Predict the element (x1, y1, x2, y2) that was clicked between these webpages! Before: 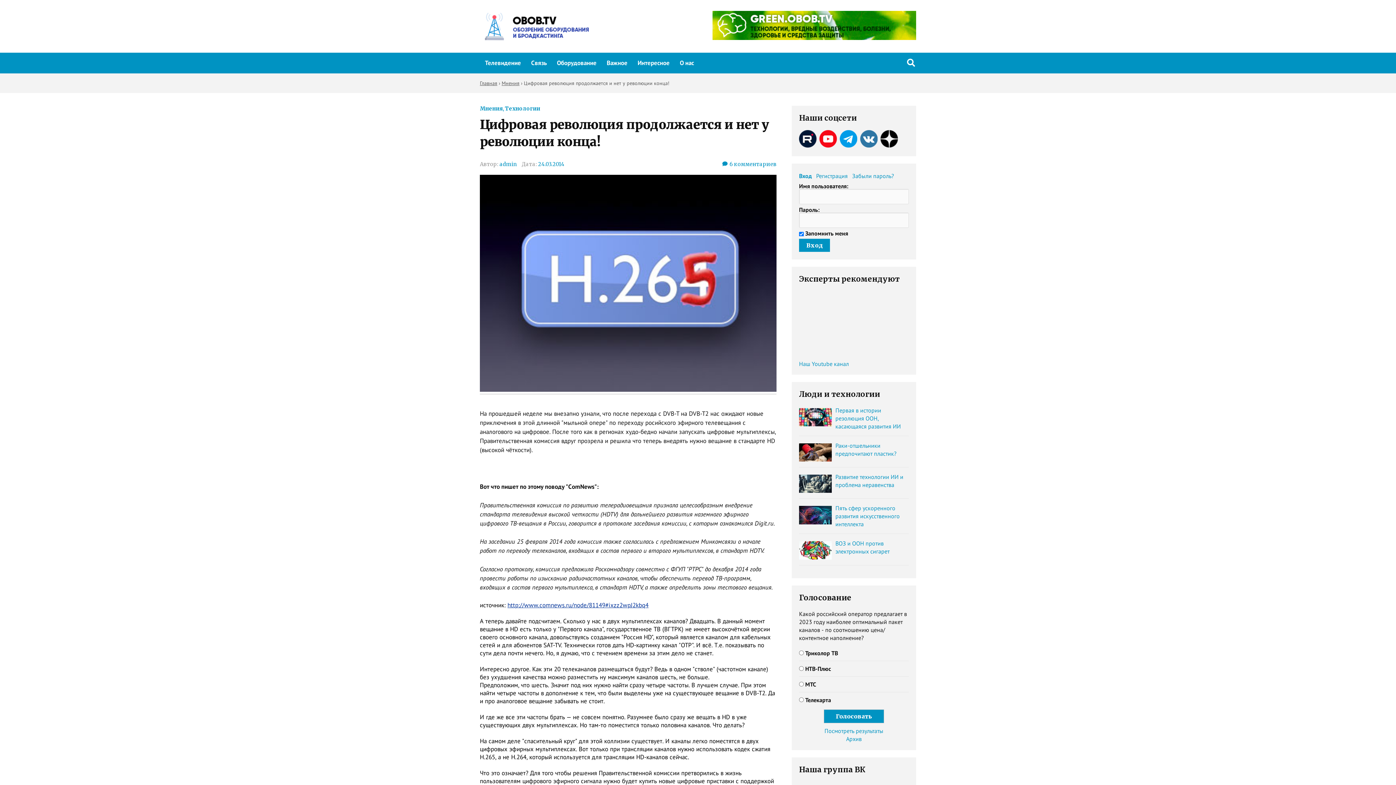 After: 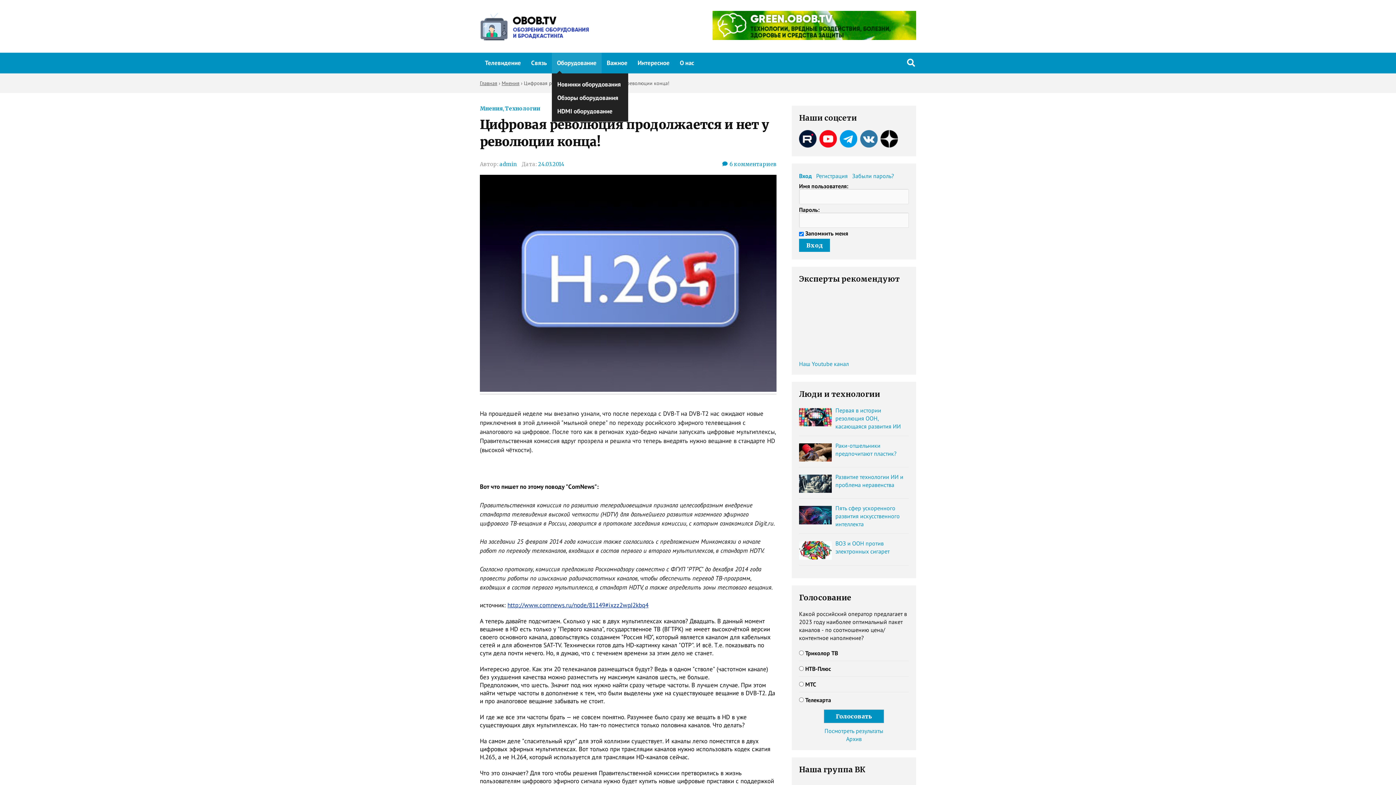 Action: bbox: (552, 52, 601, 73) label: Оборудование